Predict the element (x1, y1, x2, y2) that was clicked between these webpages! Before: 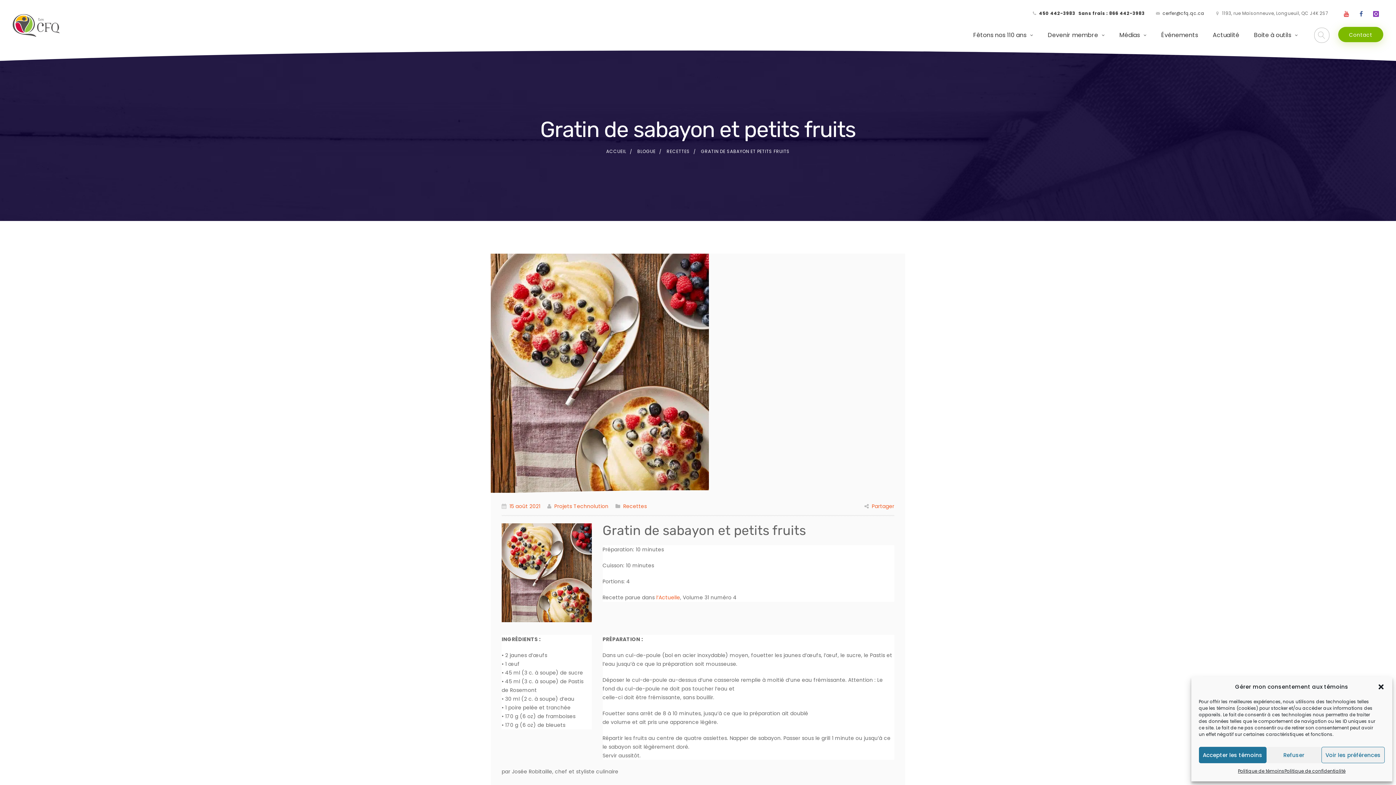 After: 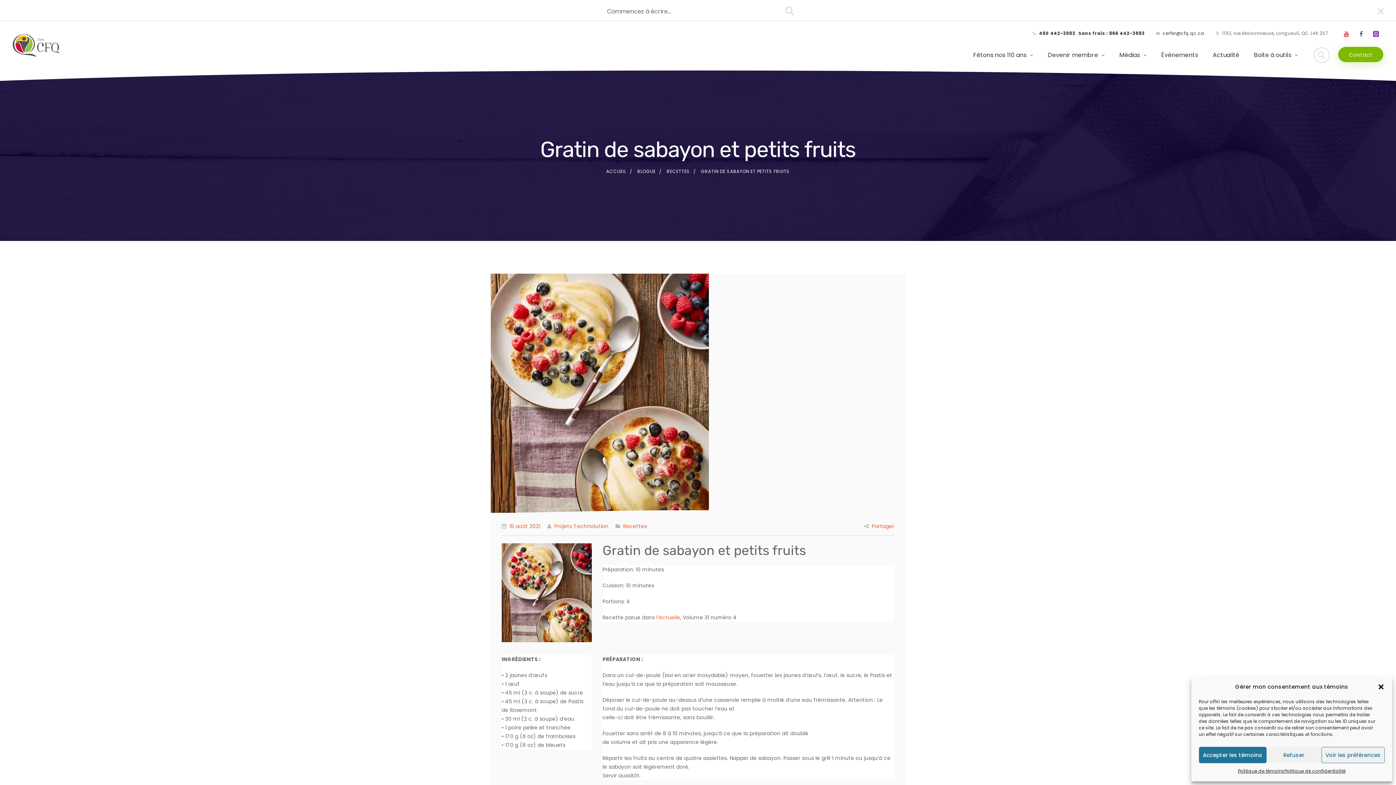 Action: bbox: (1314, 27, 1329, 42)